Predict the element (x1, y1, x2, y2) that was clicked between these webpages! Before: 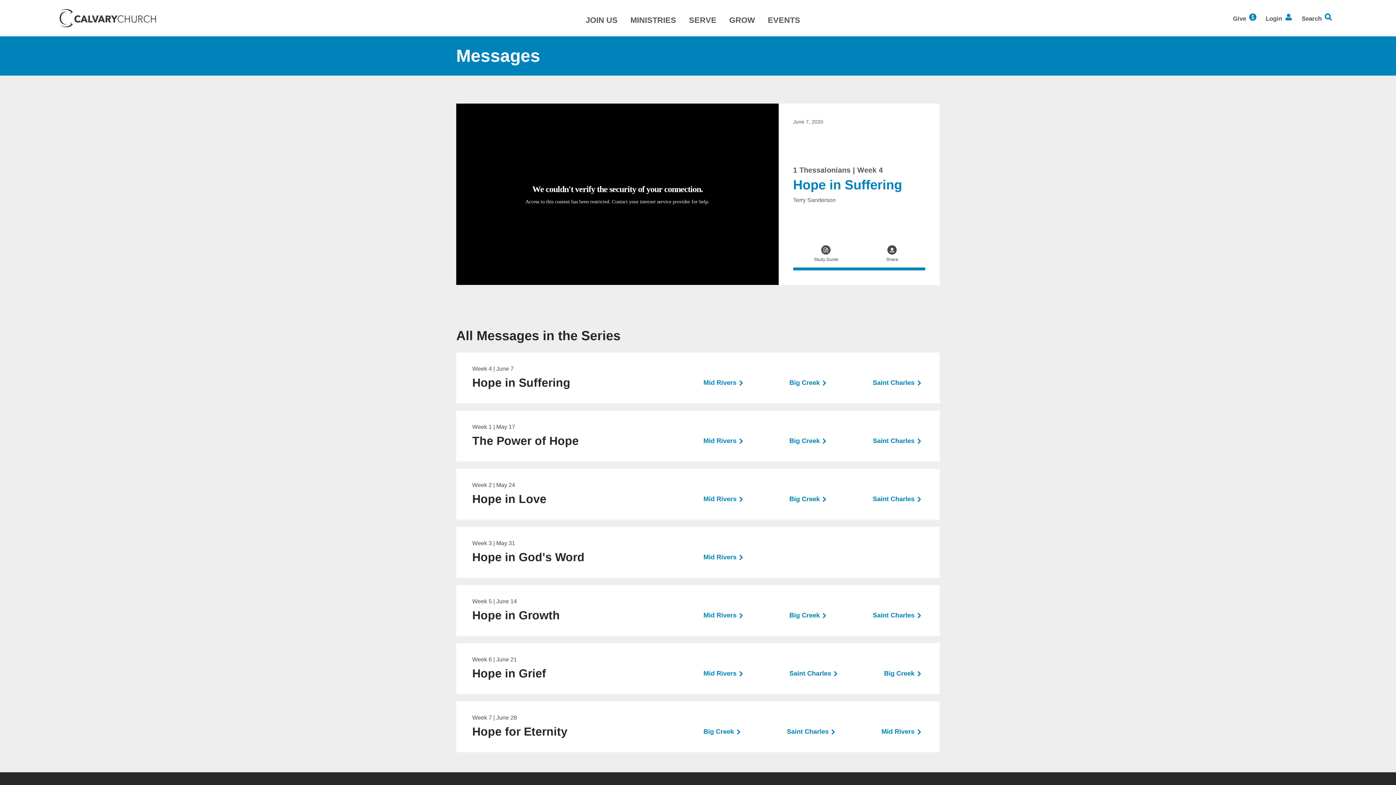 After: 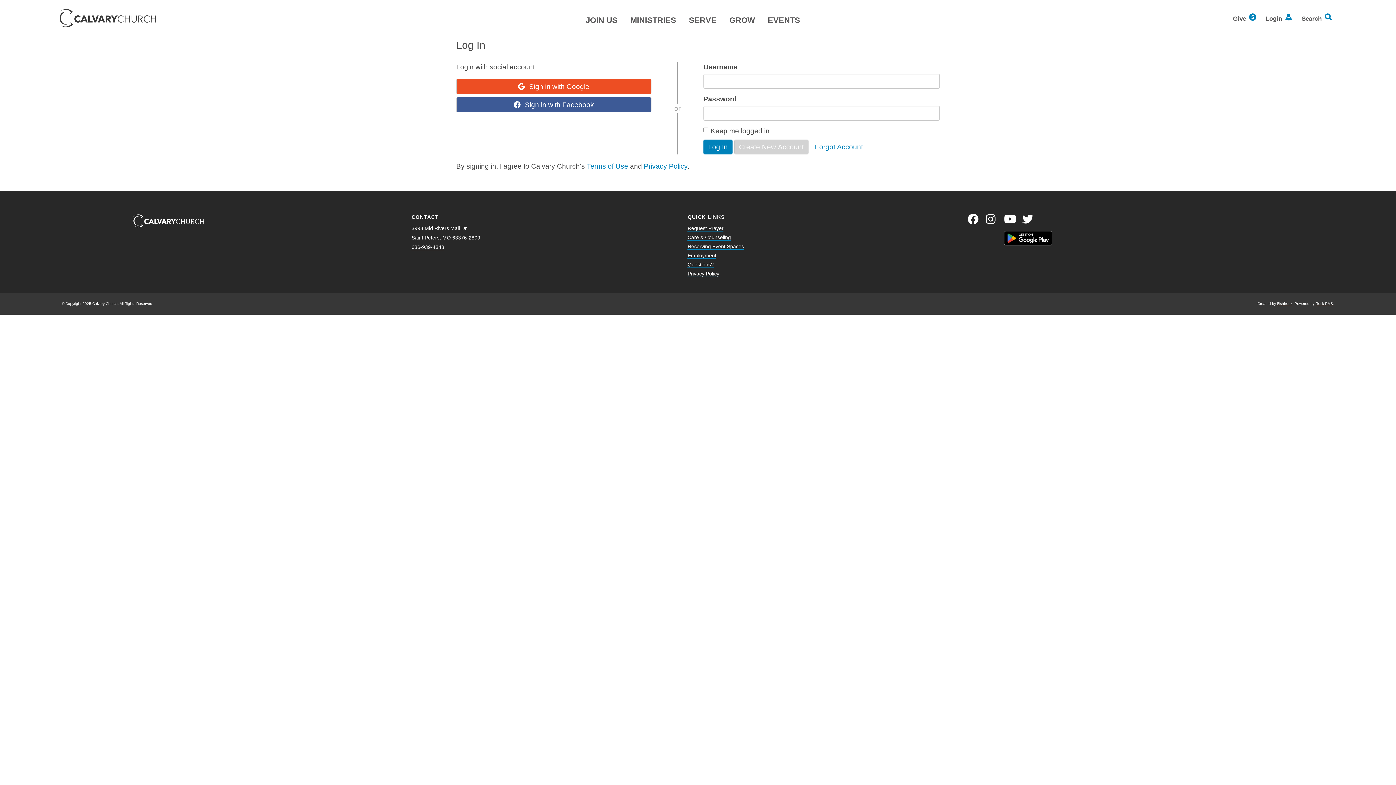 Action: bbox: (1265, 12, 1294, 23) label: Login